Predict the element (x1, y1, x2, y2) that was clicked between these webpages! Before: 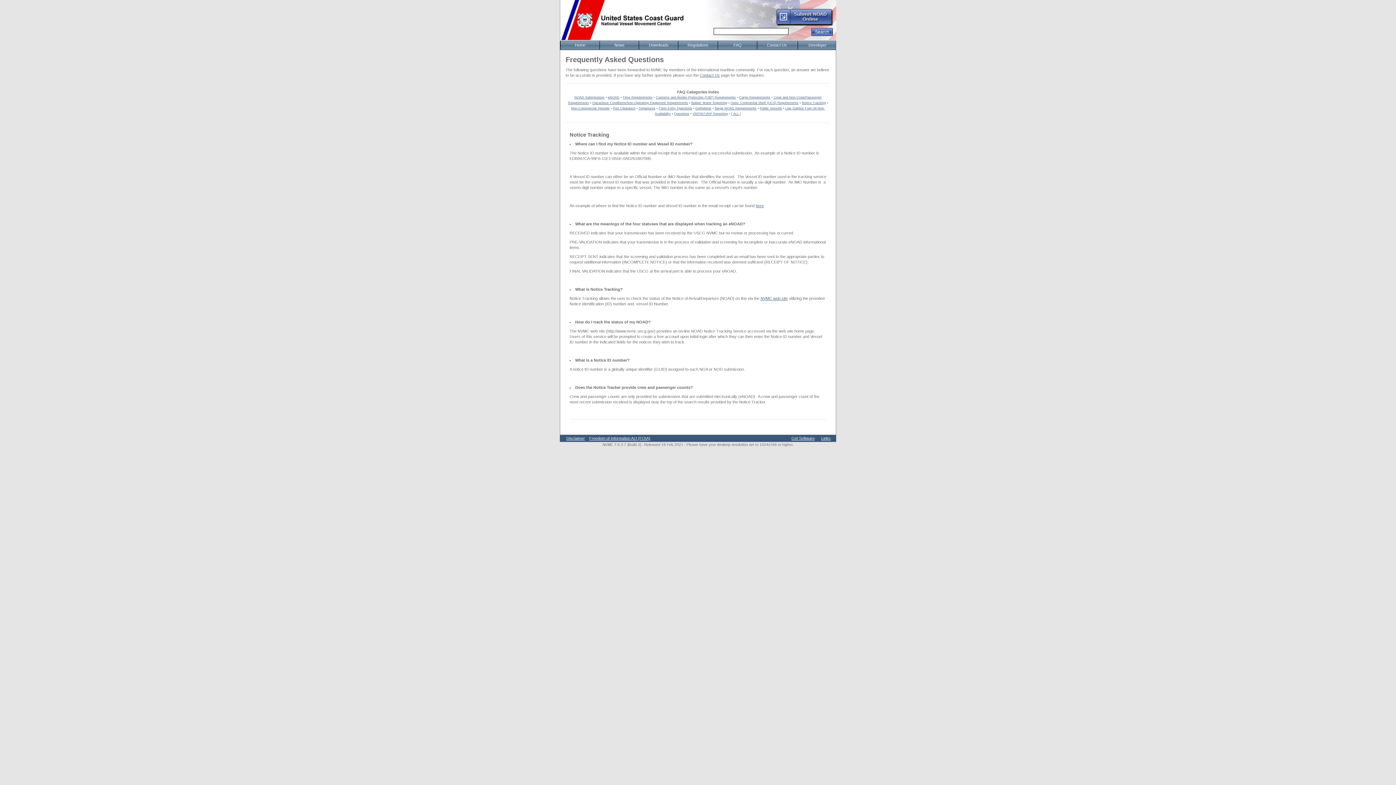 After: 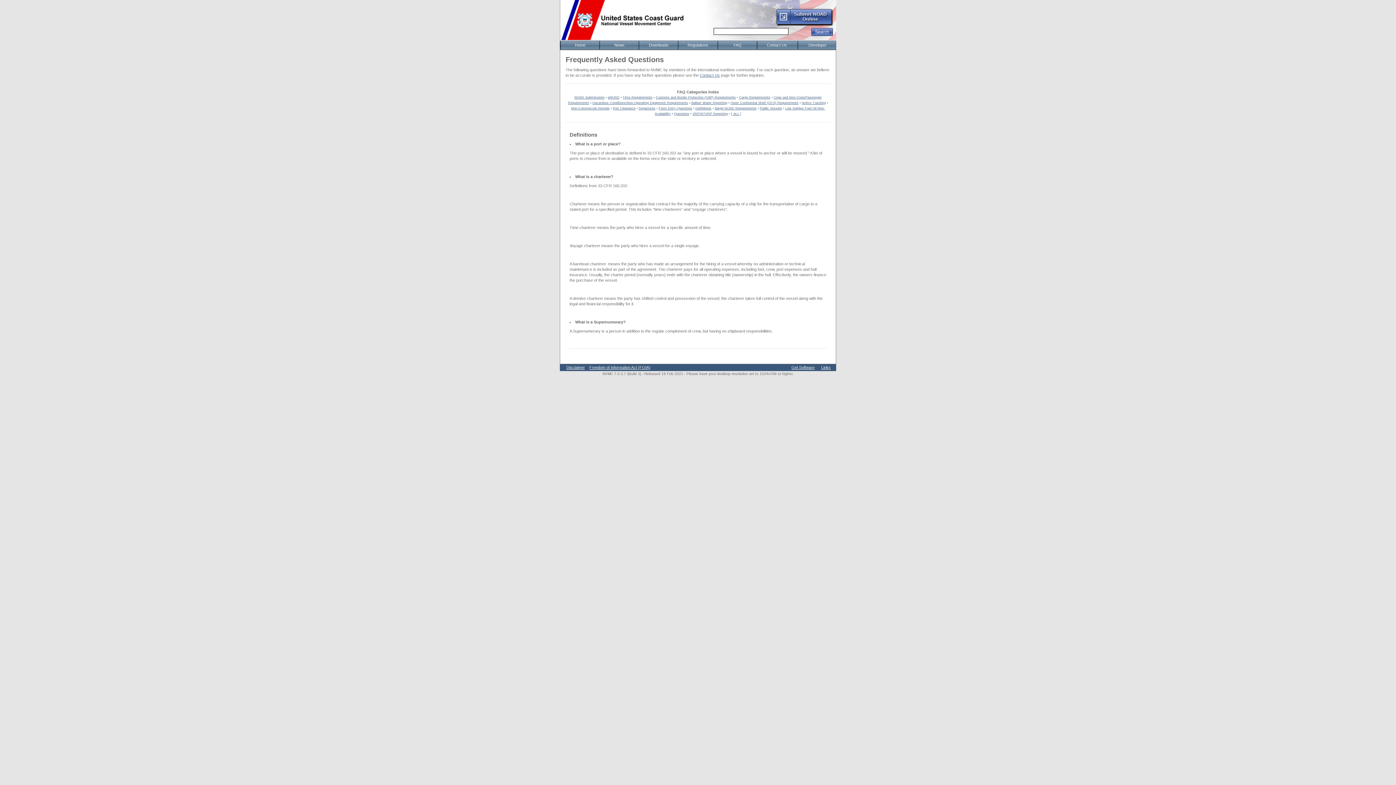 Action: label: Definitions bbox: (695, 106, 711, 110)